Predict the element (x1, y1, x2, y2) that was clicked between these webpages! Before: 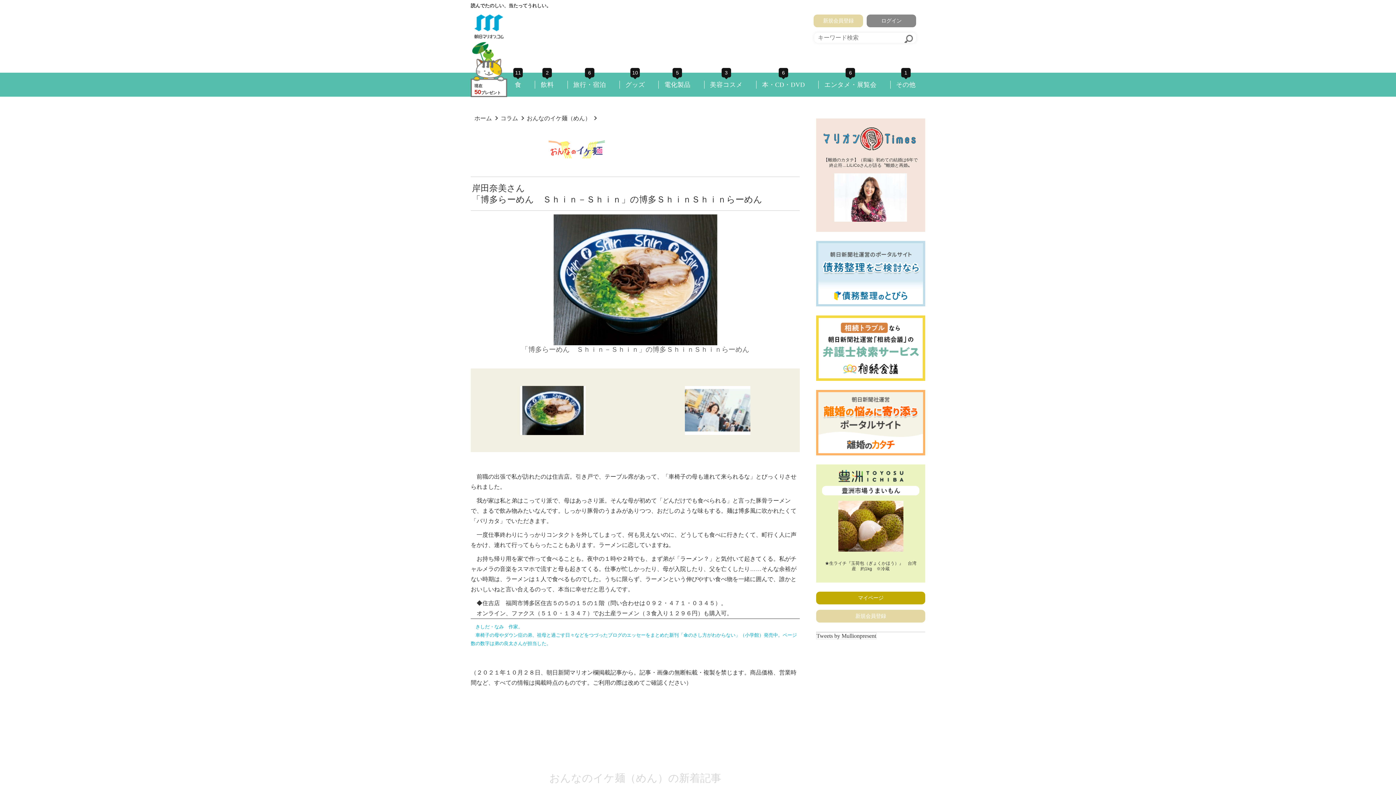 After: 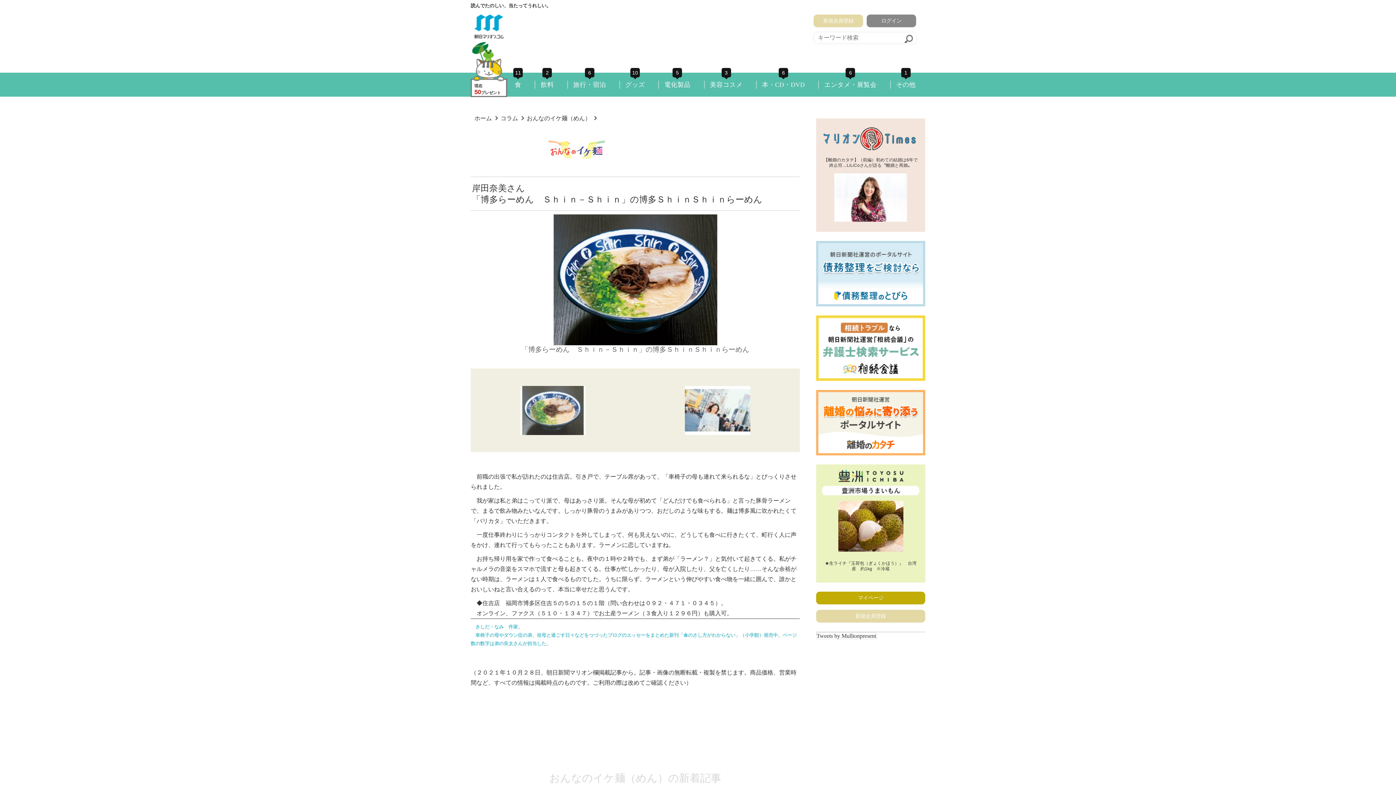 Action: bbox: (520, 377, 585, 443)